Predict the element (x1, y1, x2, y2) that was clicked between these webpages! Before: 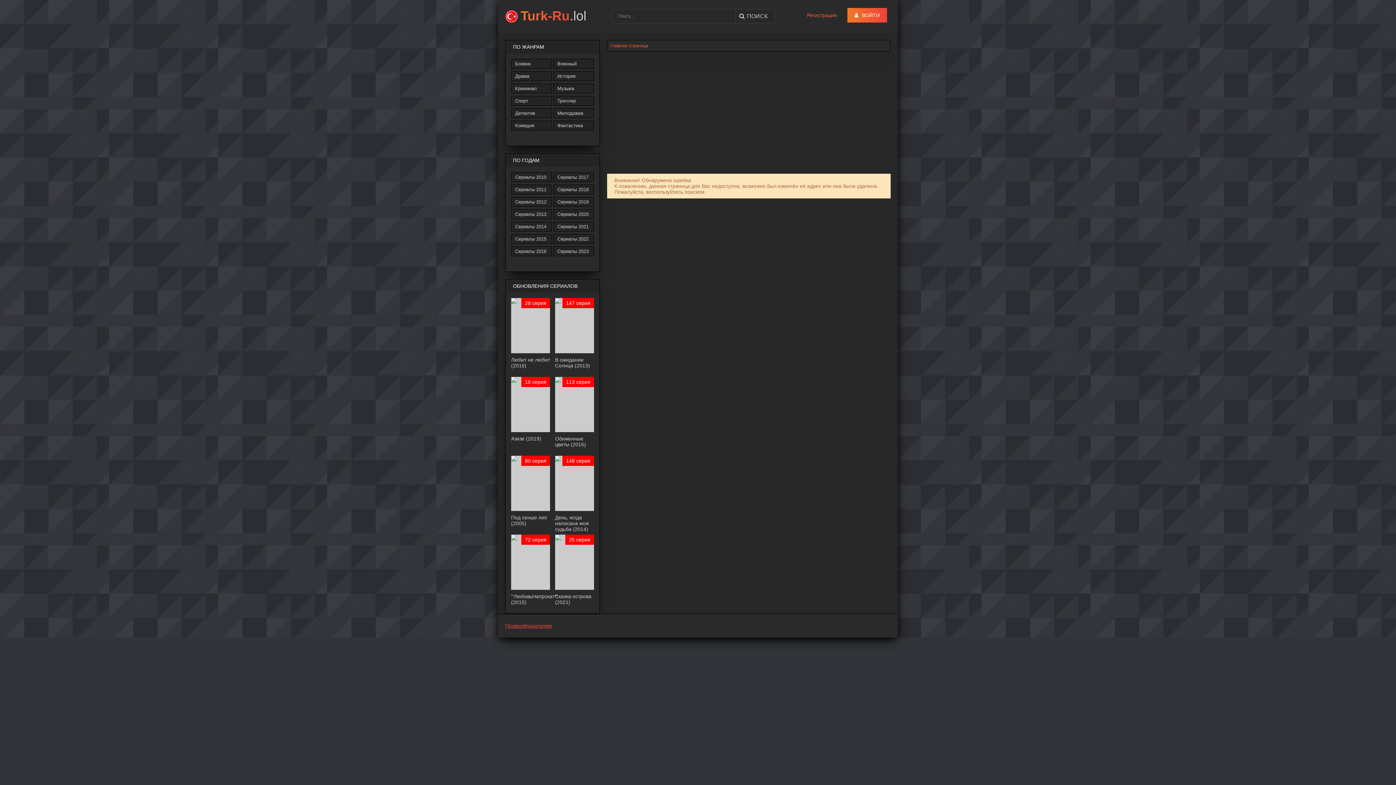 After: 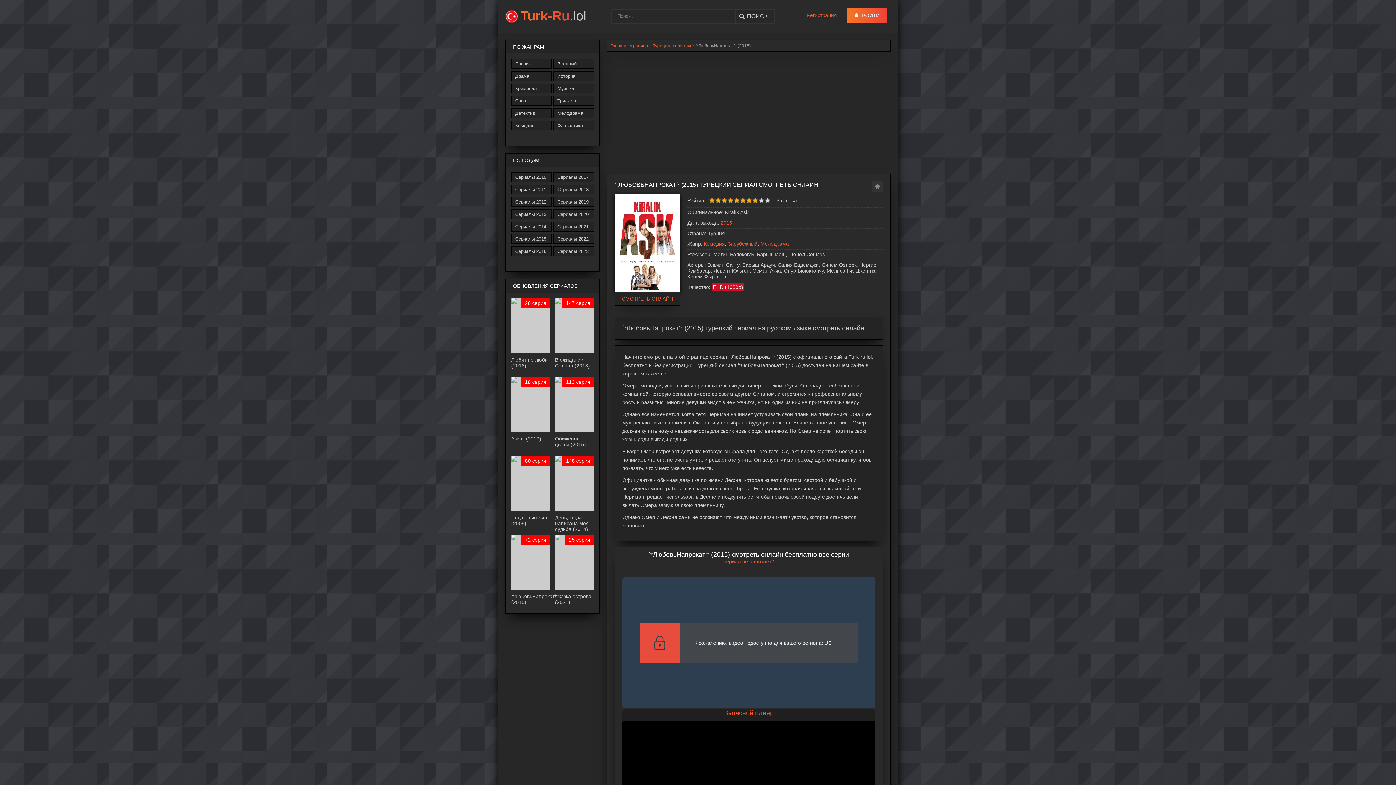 Action: bbox: (511, 534, 550, 606) label: 72 серия
ᖦЛюбовьНапрокатᖦ (2015)